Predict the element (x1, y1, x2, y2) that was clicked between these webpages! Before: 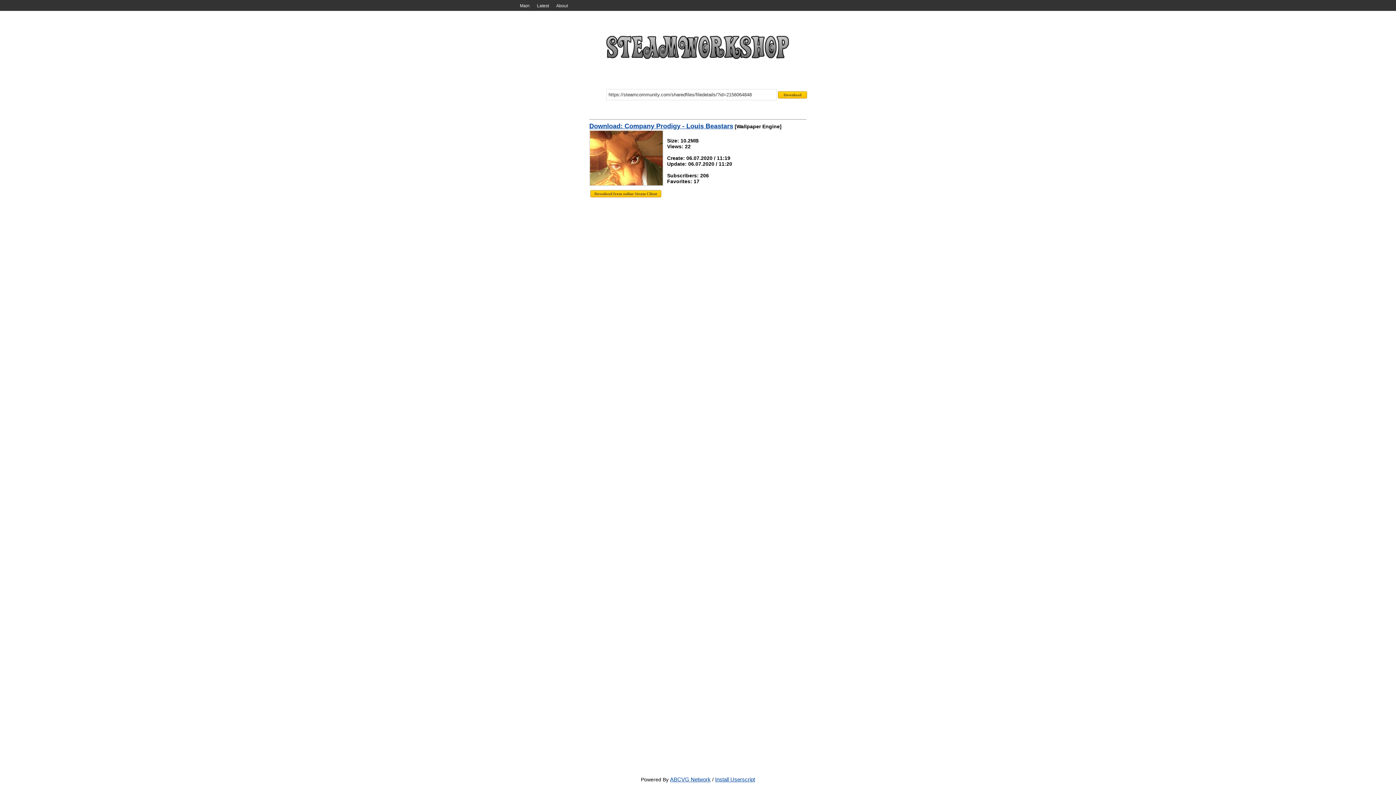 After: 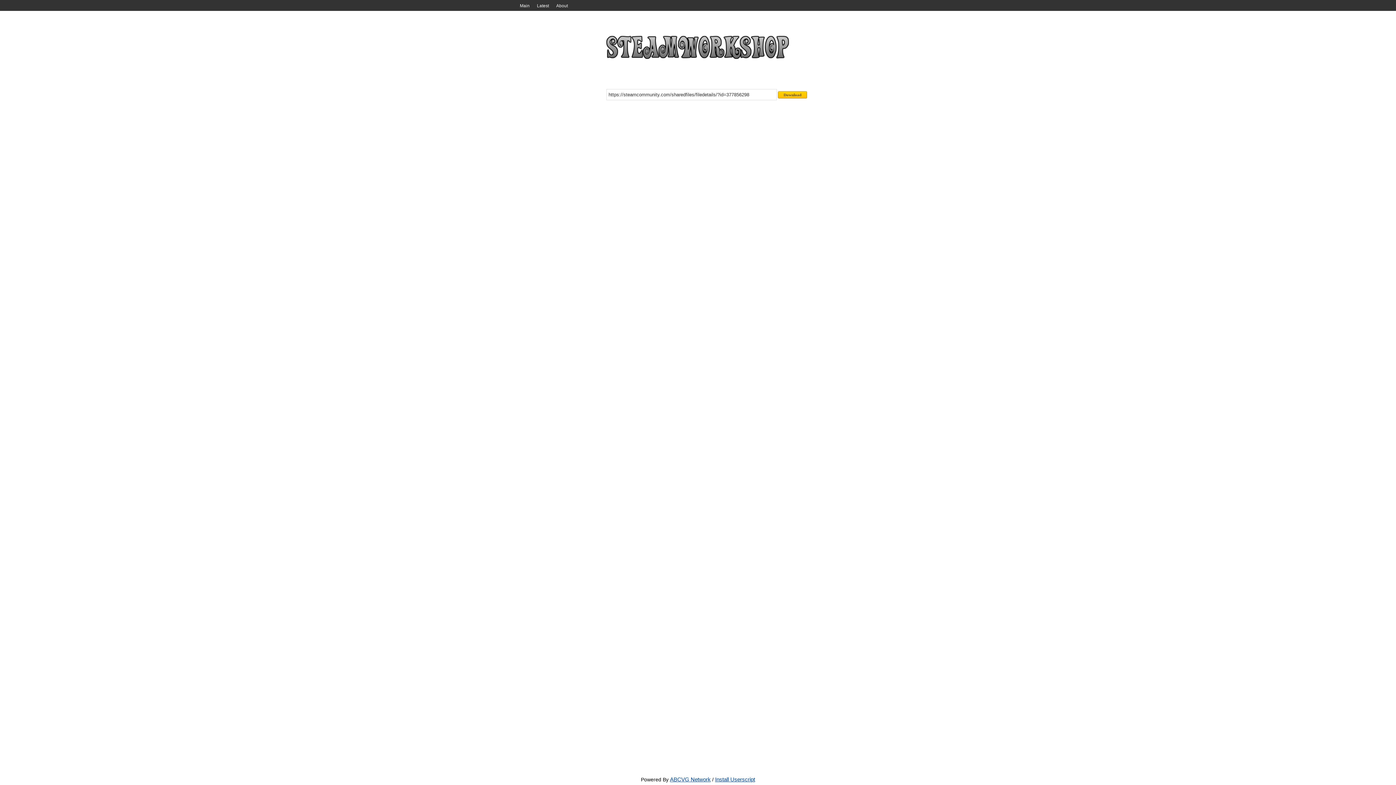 Action: bbox: (587, 10, 809, 83)